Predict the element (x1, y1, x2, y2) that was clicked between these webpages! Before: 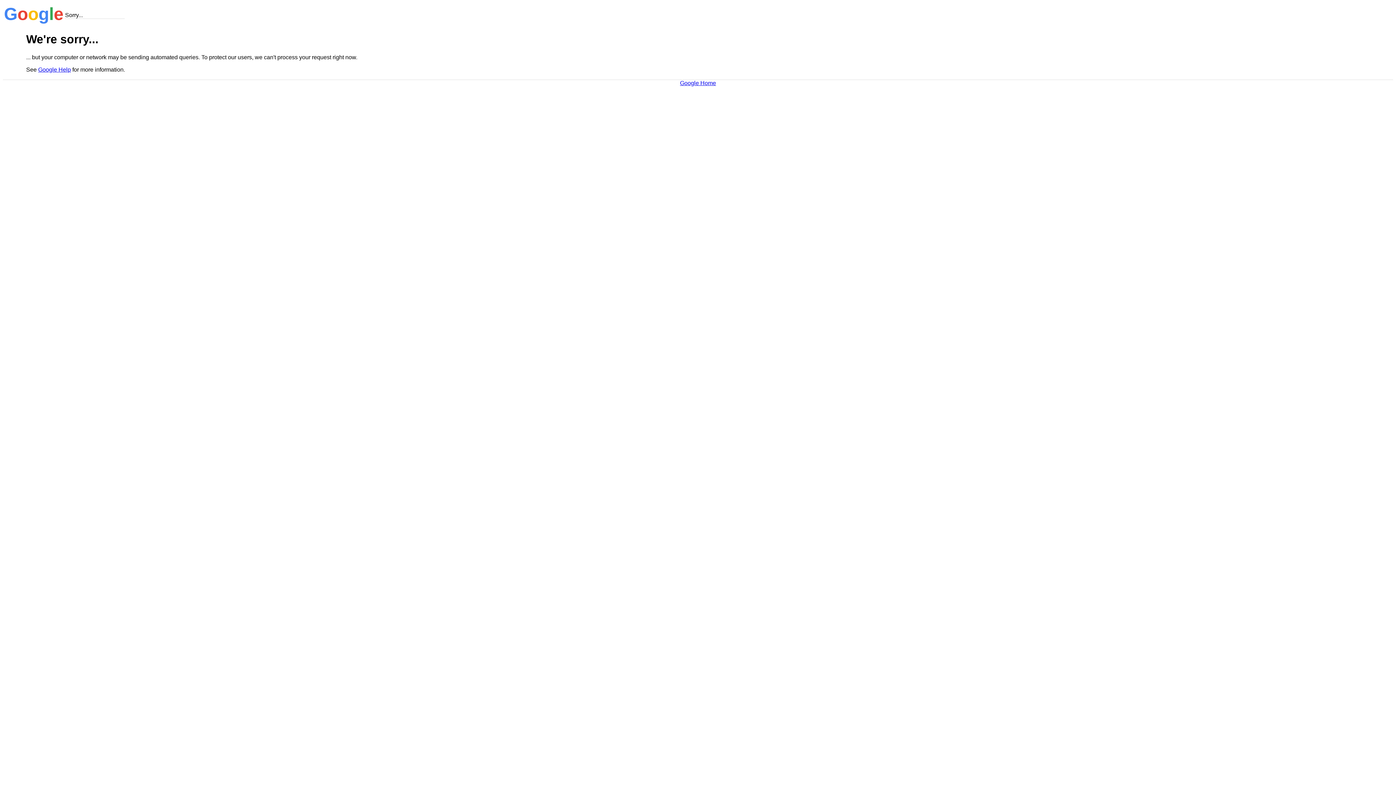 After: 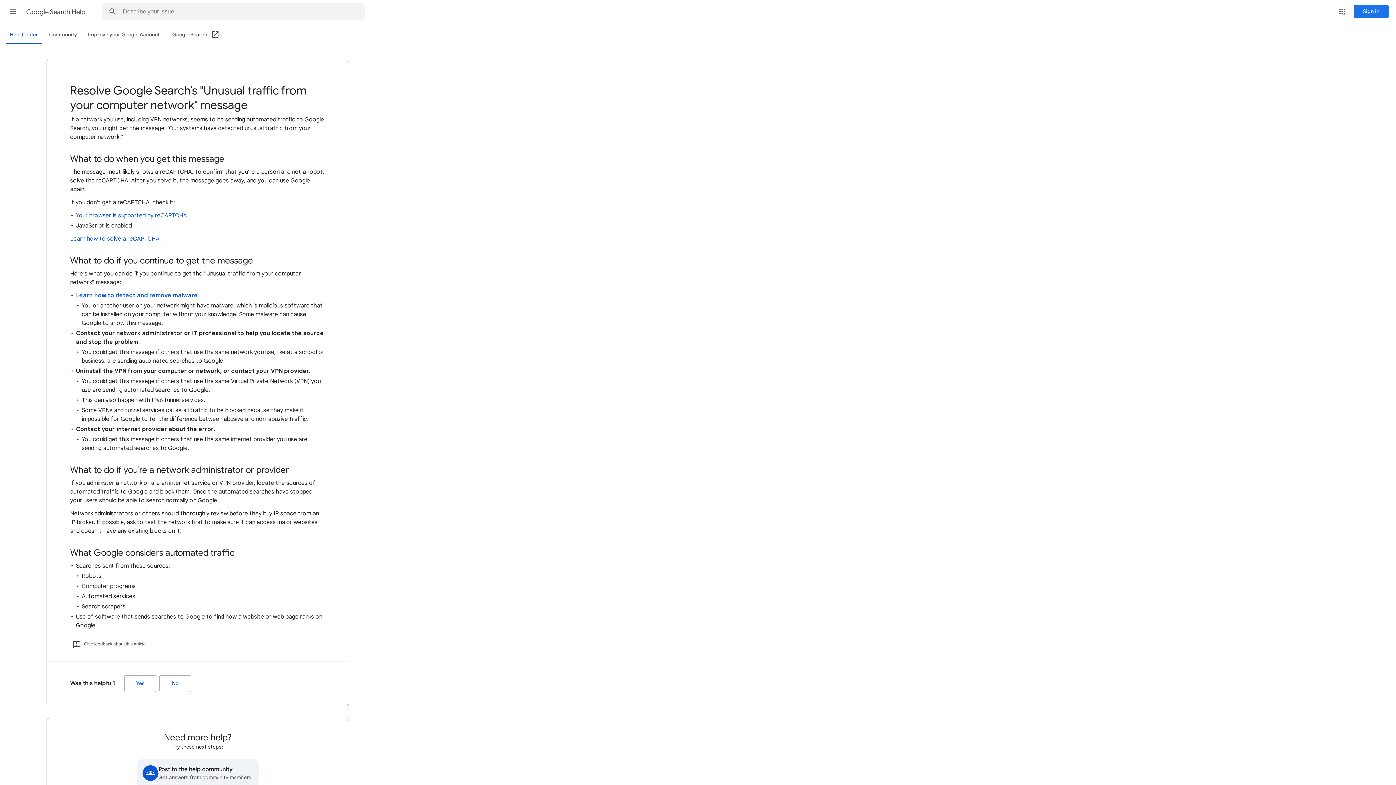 Action: label: Google Help bbox: (38, 66, 70, 72)